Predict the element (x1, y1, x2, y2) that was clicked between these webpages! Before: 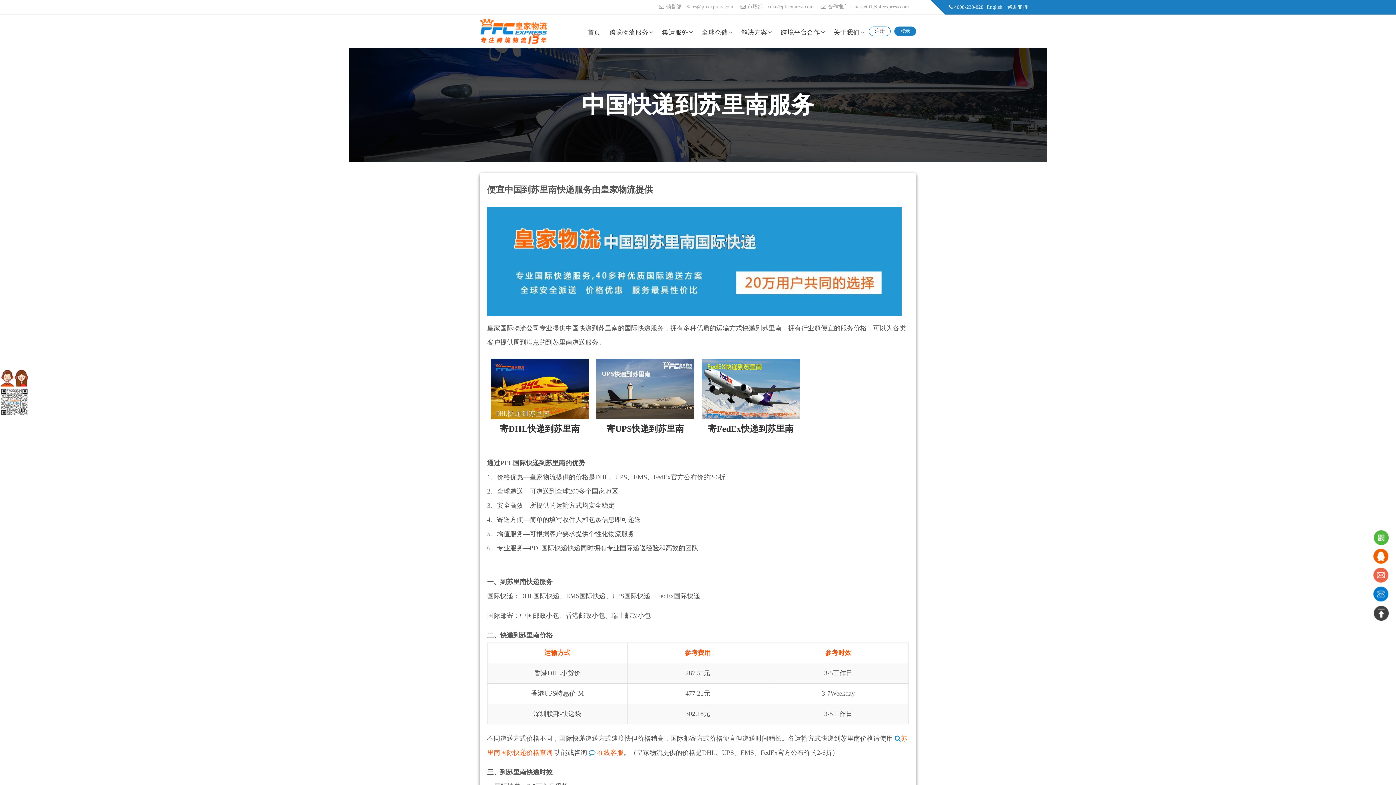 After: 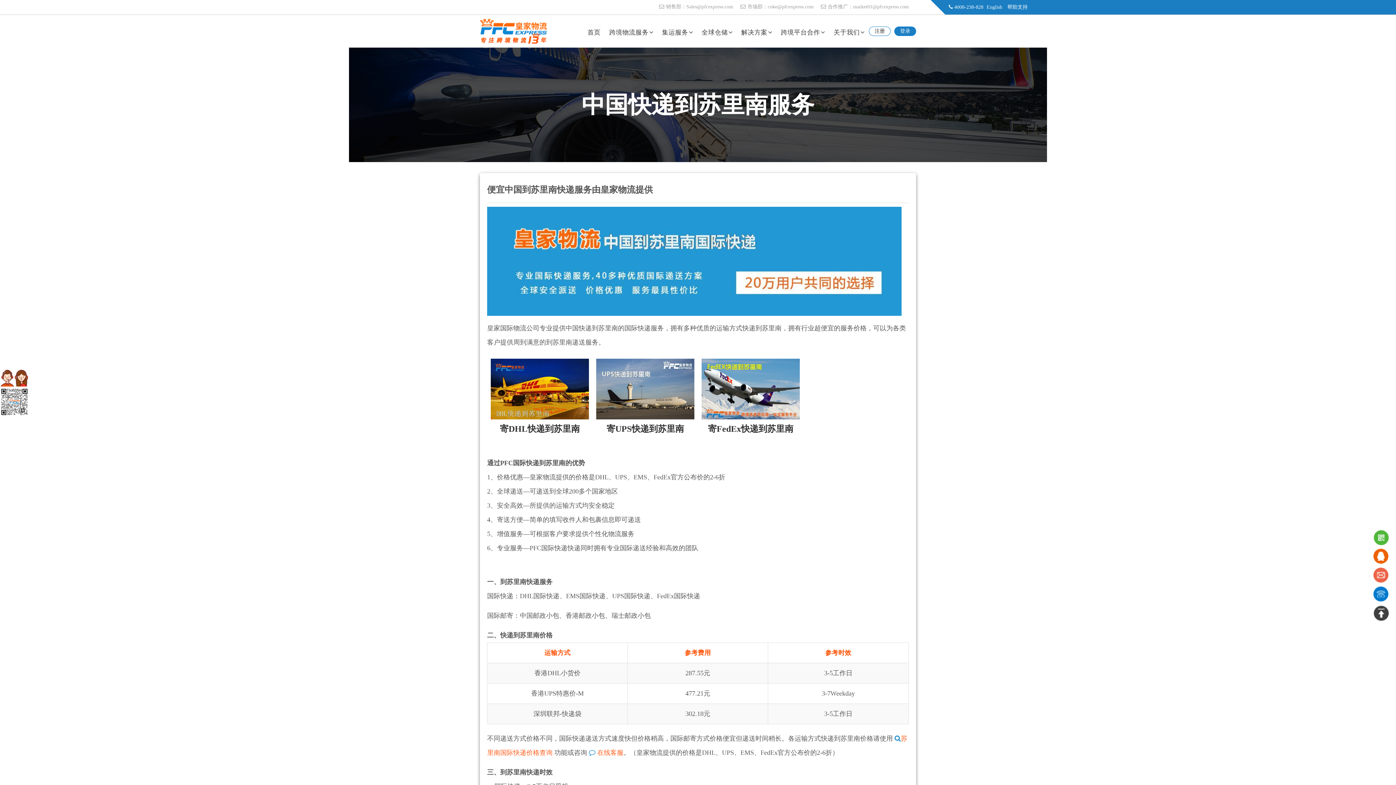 Action: bbox: (767, 4, 813, 9) label: coke@pfcexpress.com